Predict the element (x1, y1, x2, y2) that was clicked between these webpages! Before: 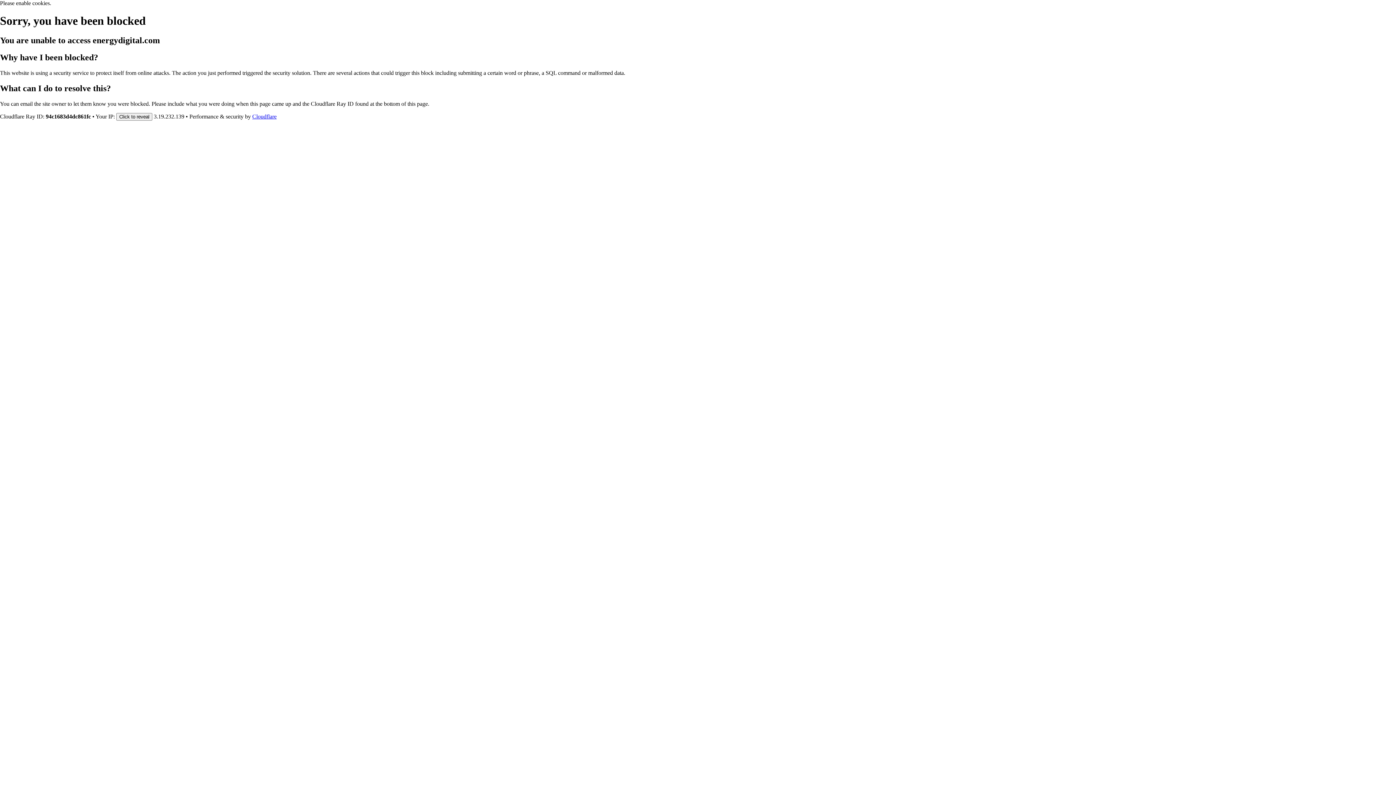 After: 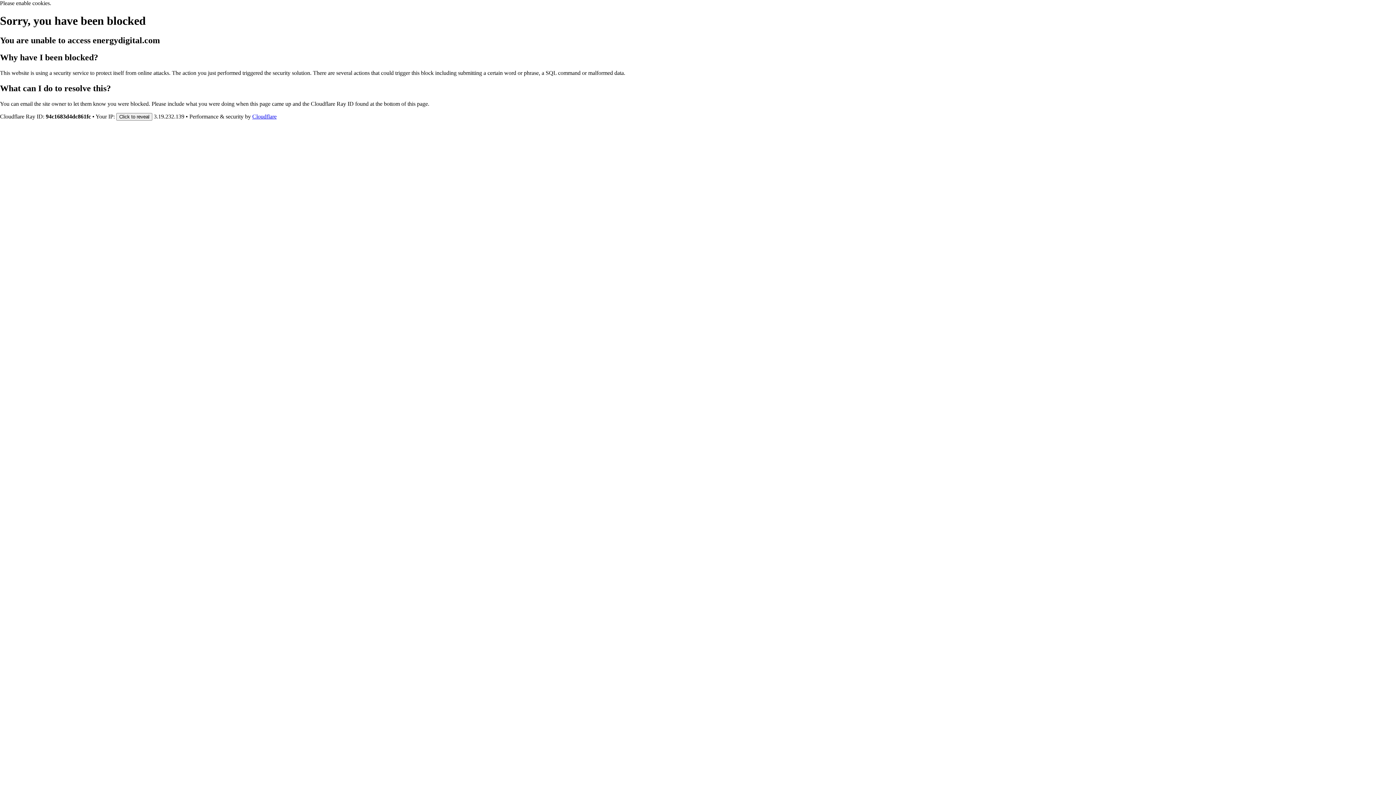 Action: label: Cloudflare bbox: (252, 113, 276, 119)